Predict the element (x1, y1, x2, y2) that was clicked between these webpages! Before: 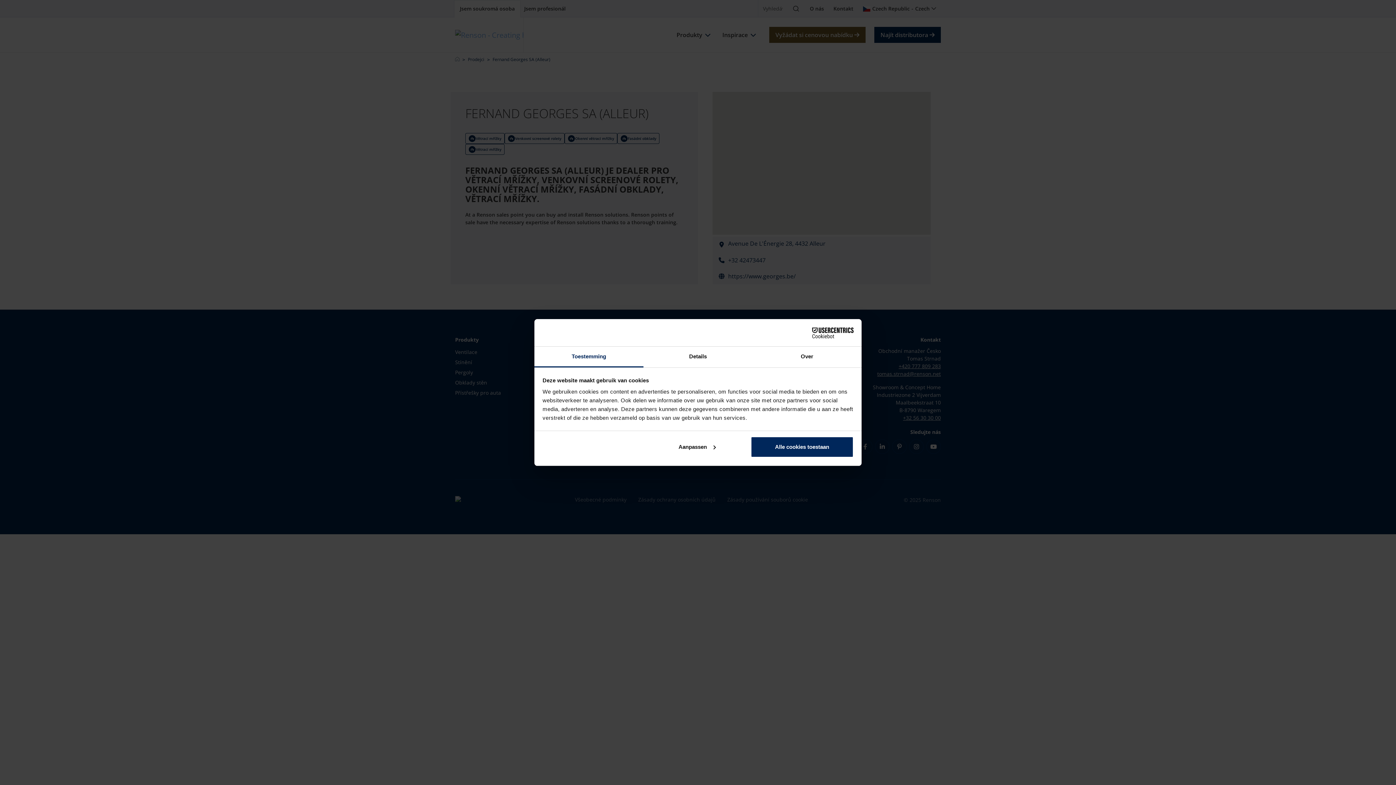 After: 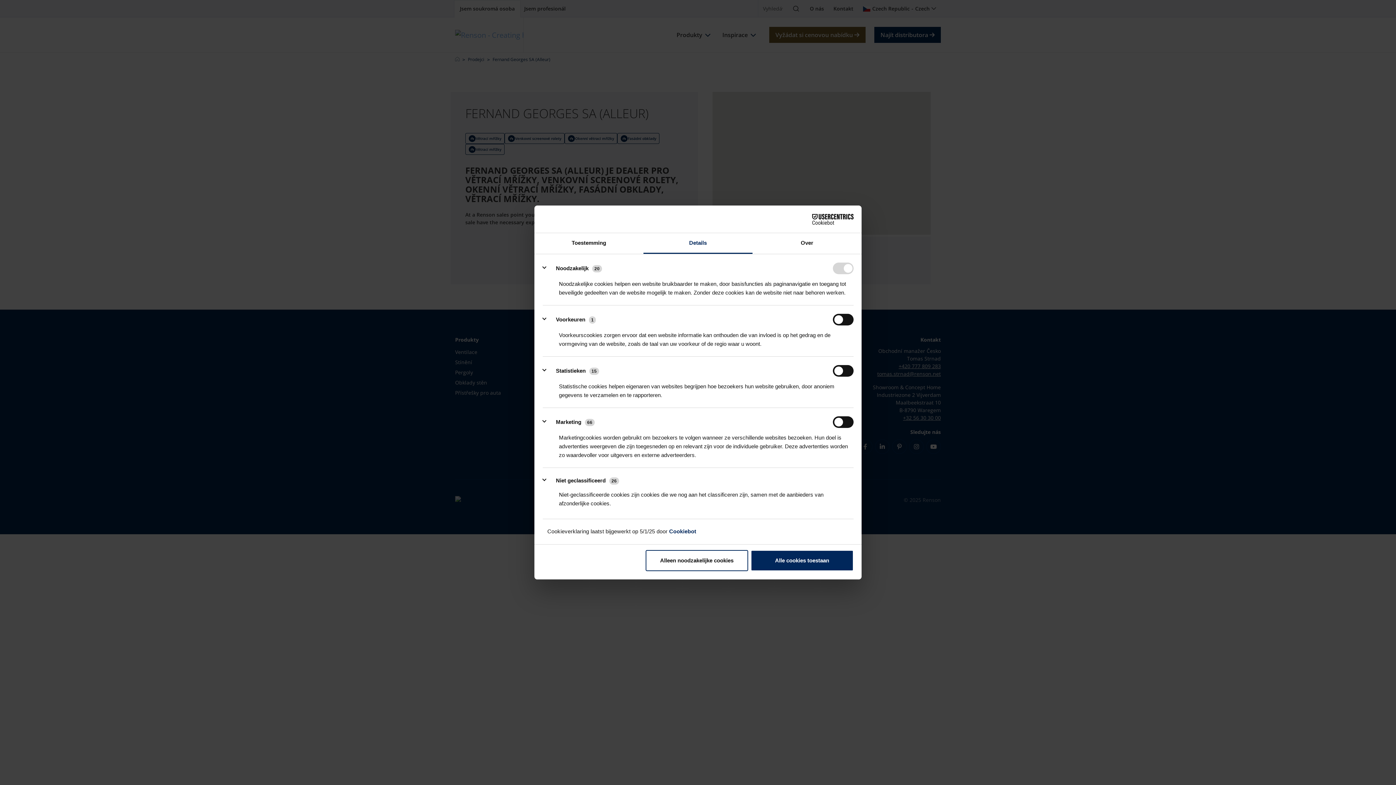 Action: bbox: (643, 346, 752, 367) label: Details